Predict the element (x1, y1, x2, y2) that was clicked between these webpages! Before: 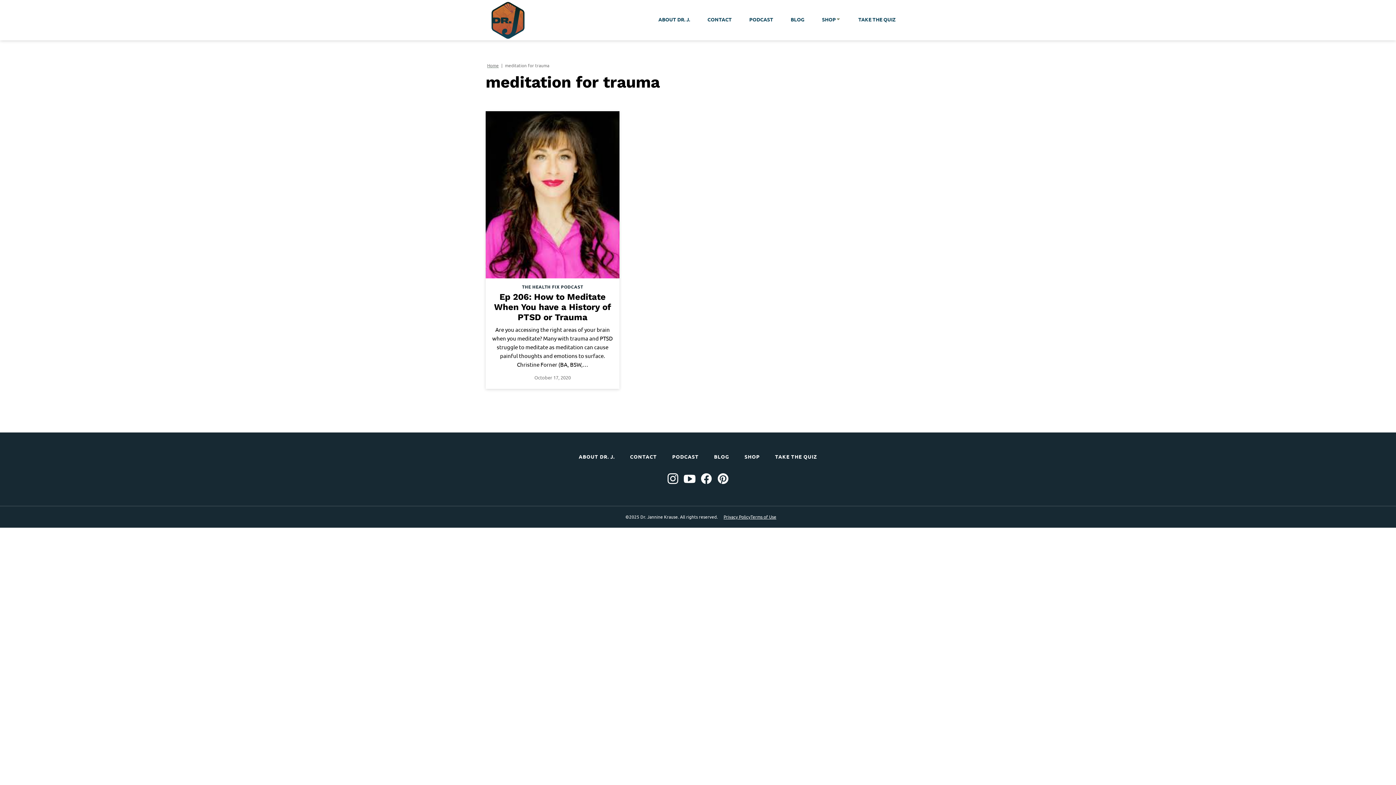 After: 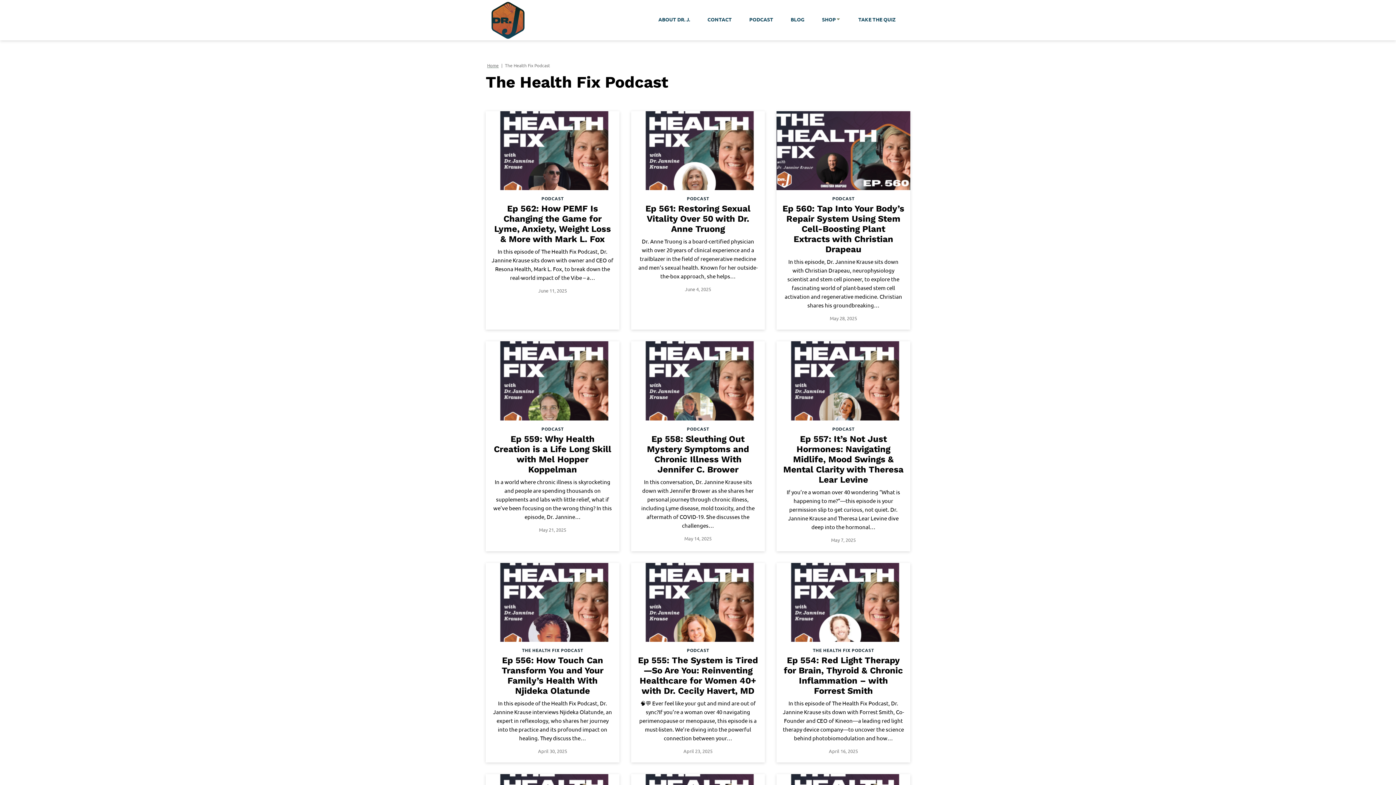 Action: bbox: (522, 283, 583, 289) label: THE HEALTH FIX PODCAST